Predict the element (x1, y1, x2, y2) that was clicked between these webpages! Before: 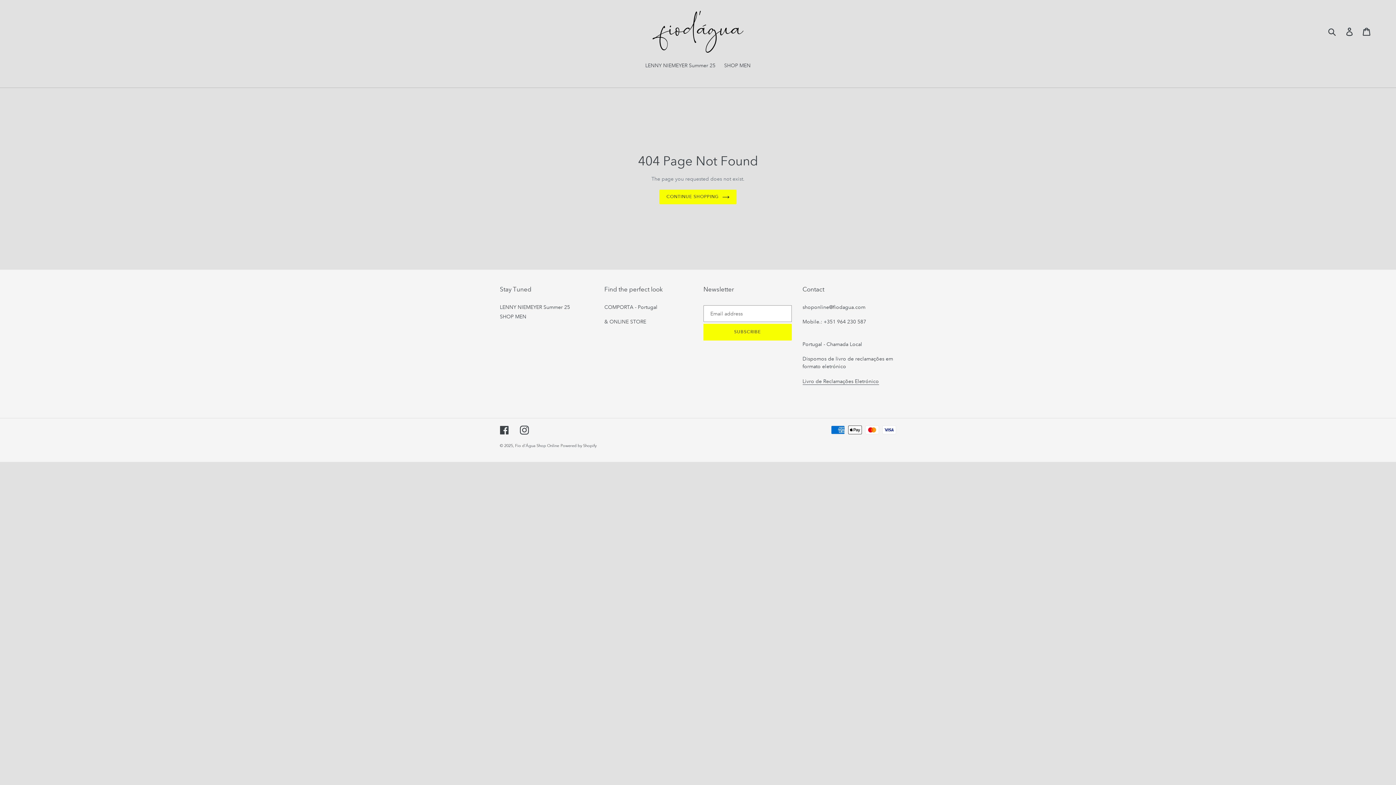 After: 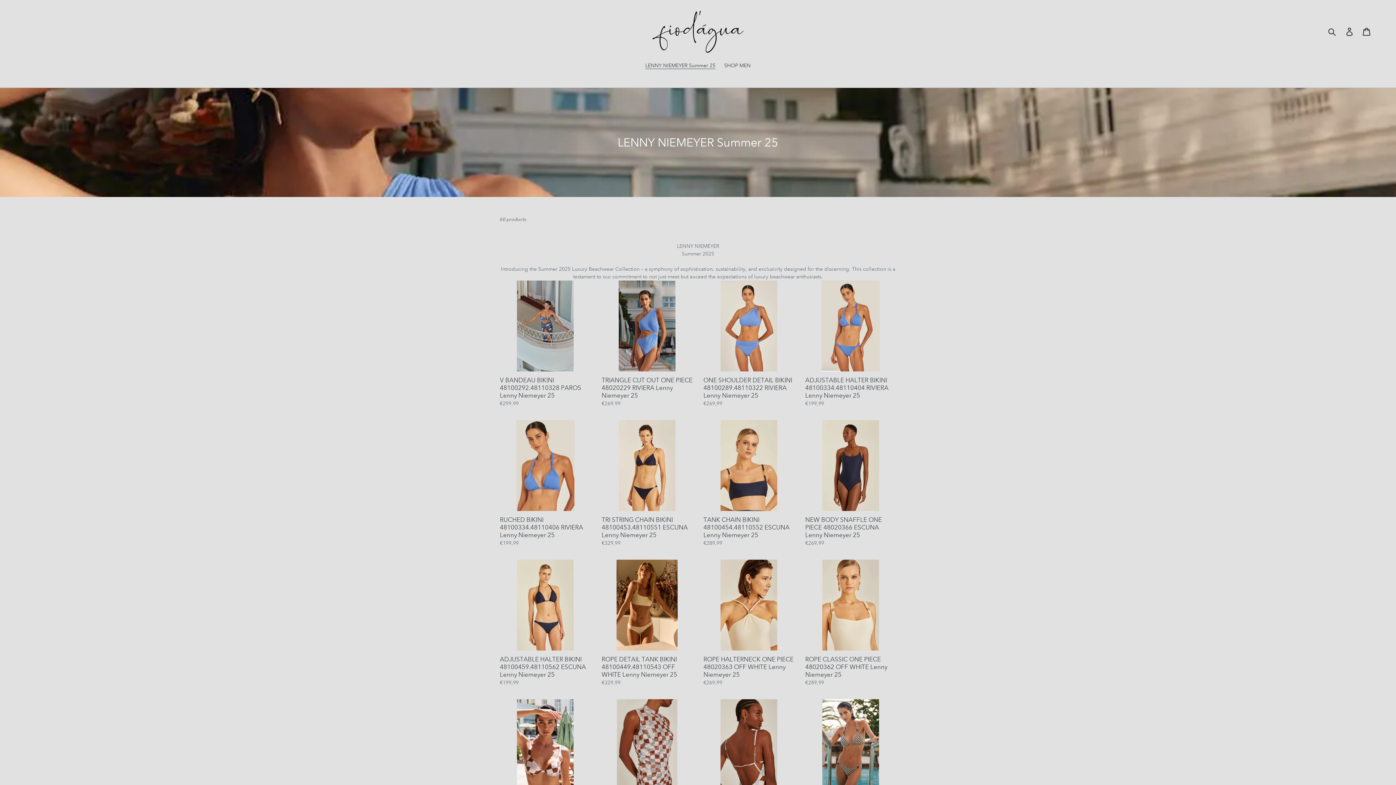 Action: label: LENNY NIEMEYER Summer 25 bbox: (641, 61, 719, 70)